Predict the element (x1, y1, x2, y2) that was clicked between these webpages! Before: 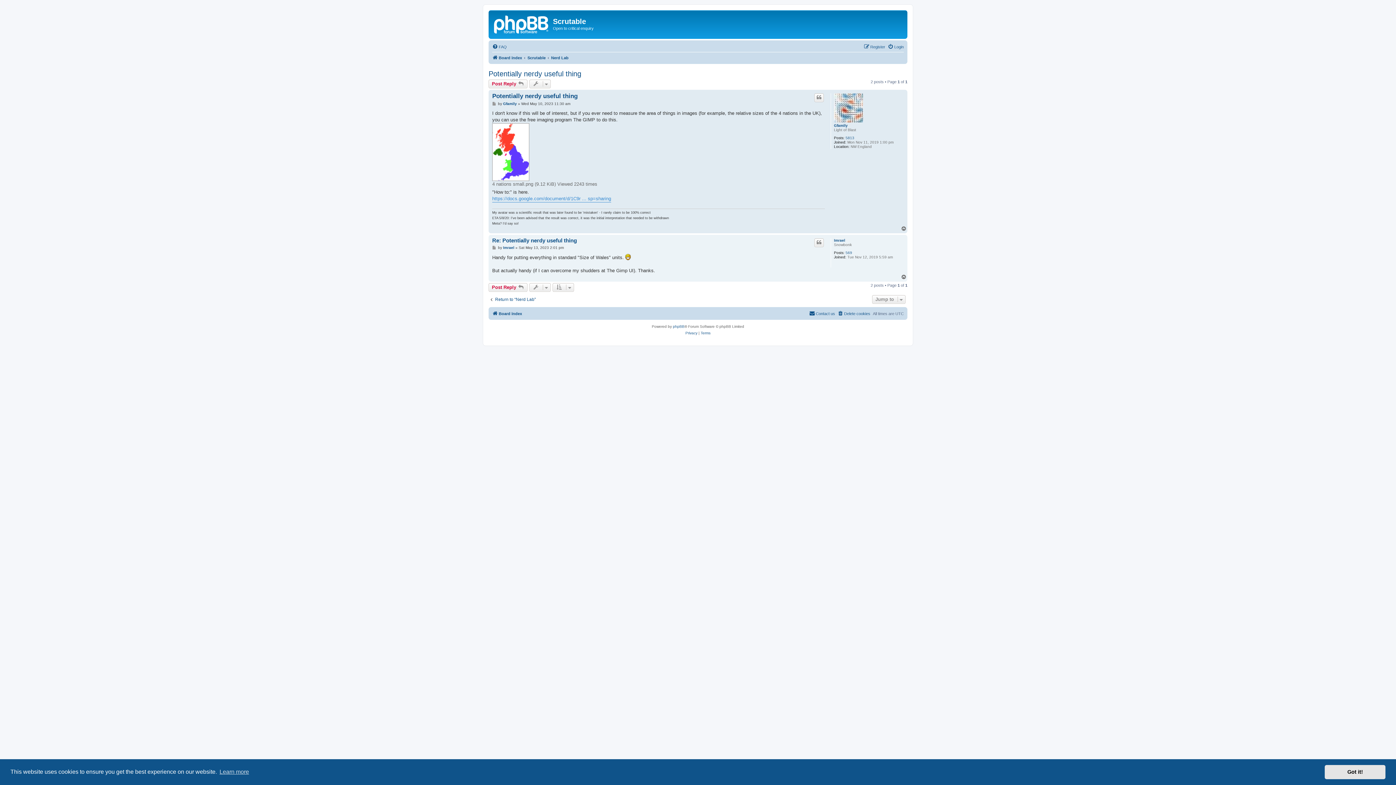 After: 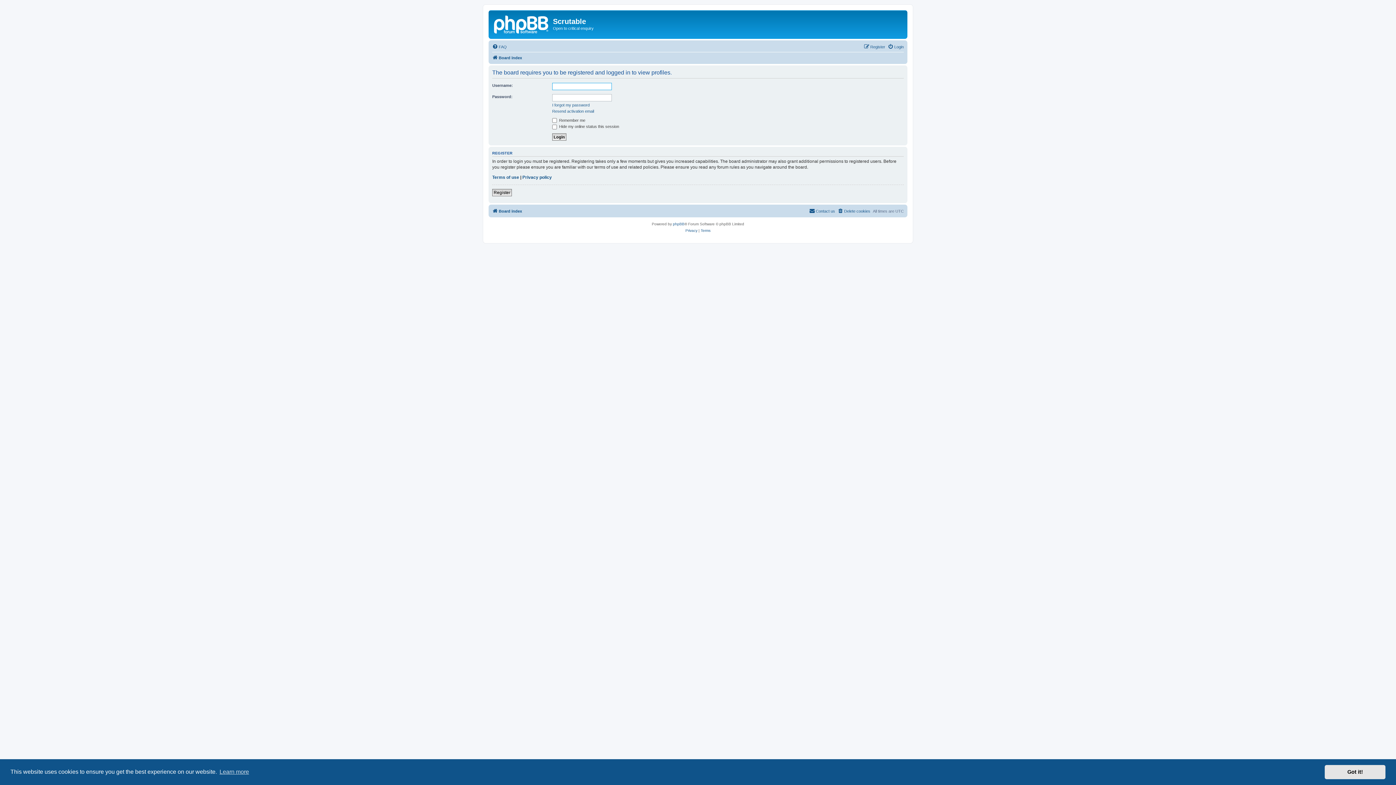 Action: bbox: (834, 123, 848, 127) label: Gfamily